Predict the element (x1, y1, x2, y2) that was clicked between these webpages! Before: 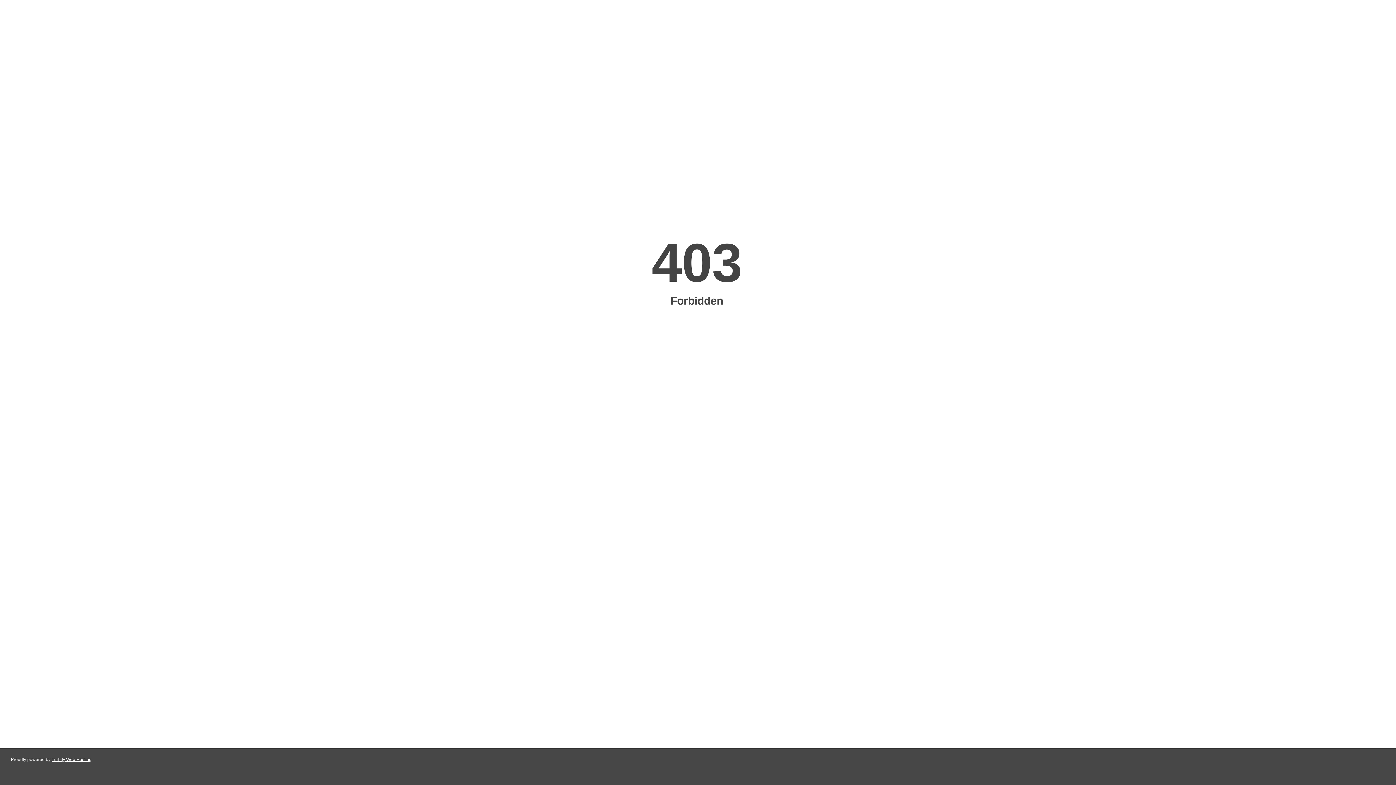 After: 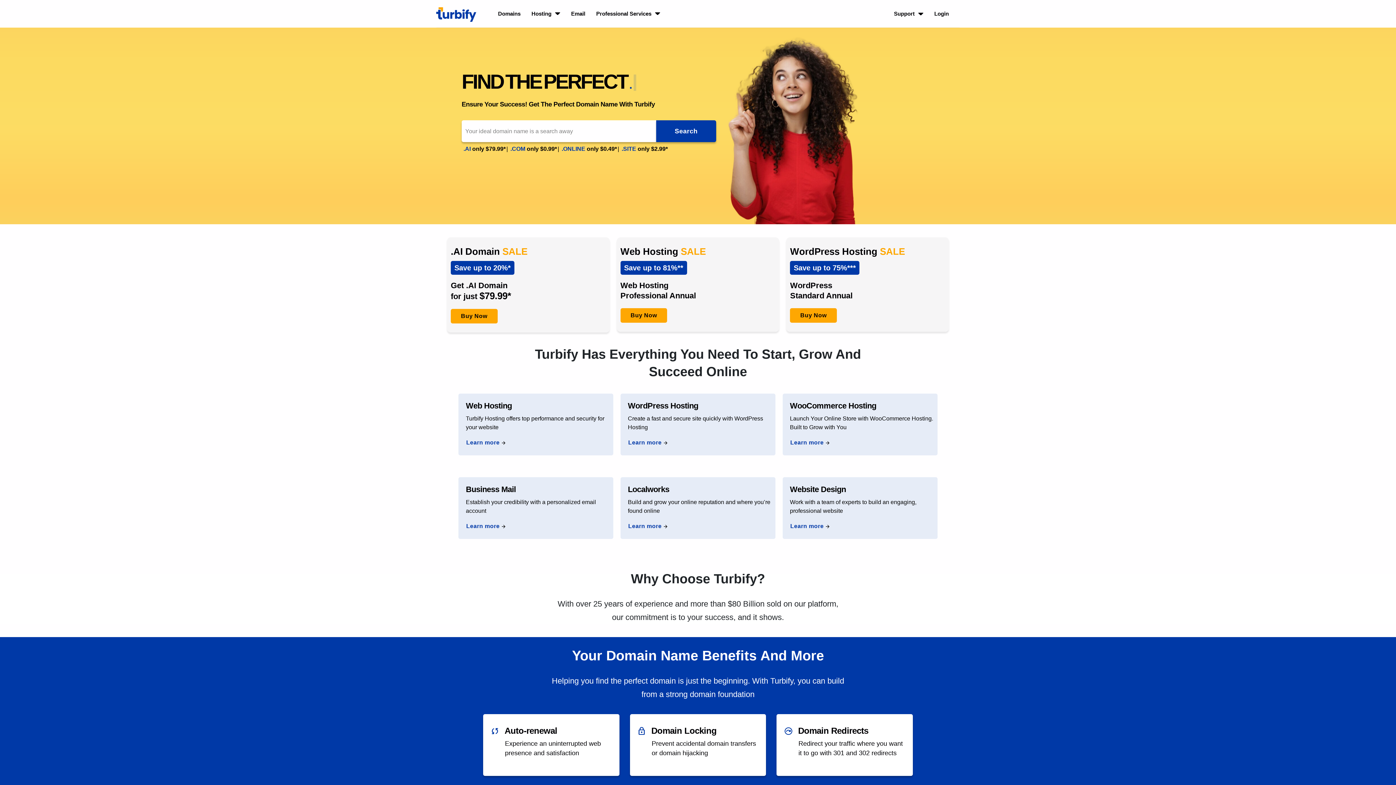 Action: label: Turbify Web Hosting bbox: (51, 757, 91, 762)